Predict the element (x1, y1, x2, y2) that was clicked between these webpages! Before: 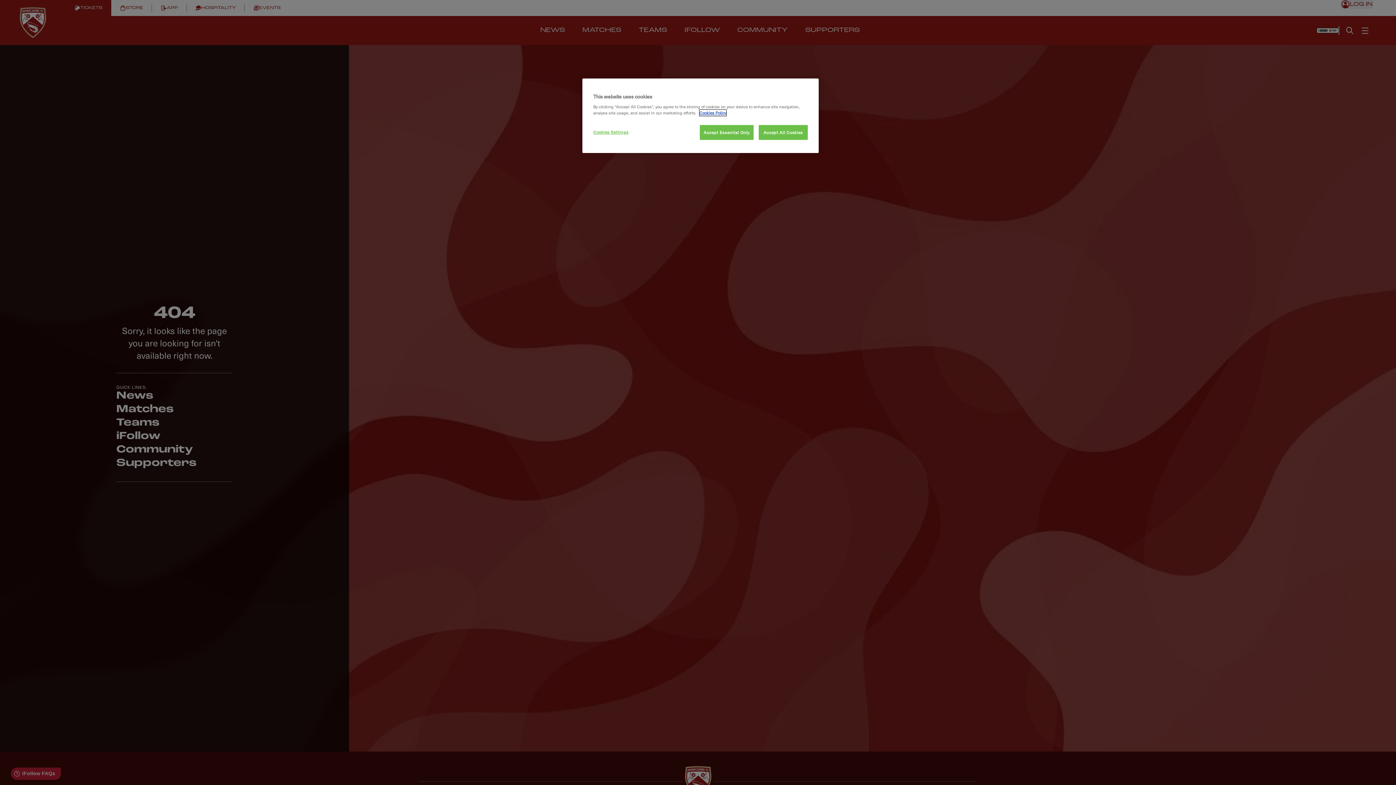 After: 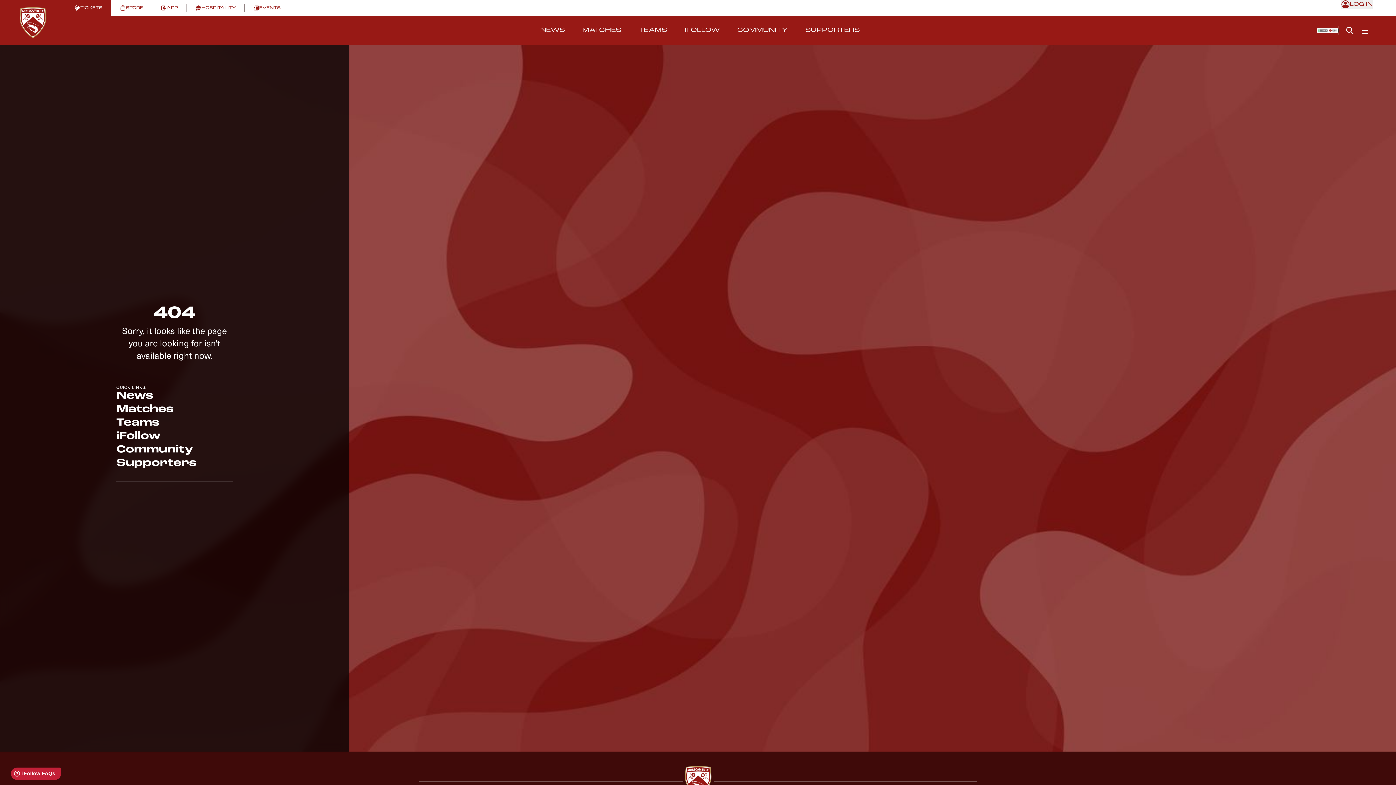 Action: bbox: (758, 125, 808, 140) label: Accept All Cookies